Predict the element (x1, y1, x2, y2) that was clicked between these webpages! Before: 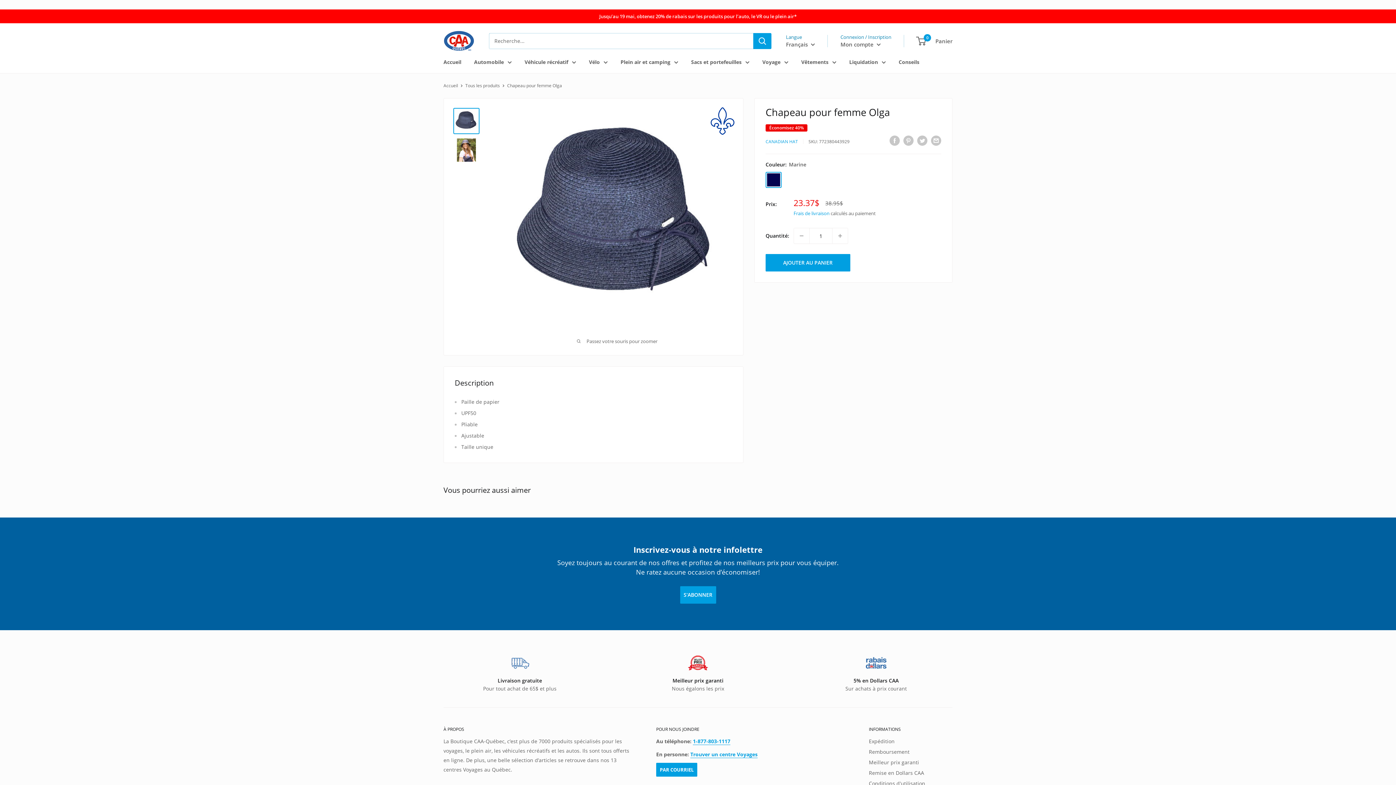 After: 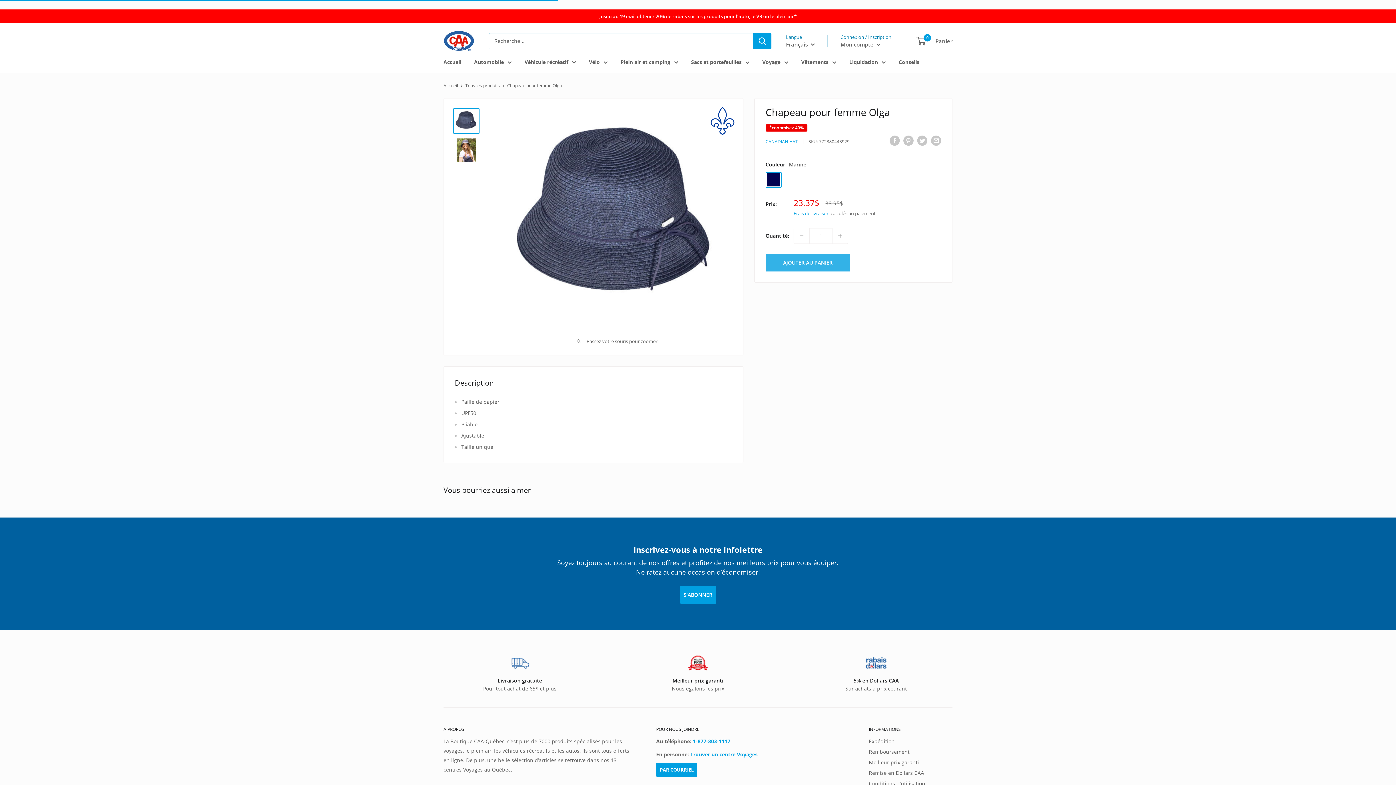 Action: label: AJOUTER AU PANIER bbox: (765, 254, 850, 271)